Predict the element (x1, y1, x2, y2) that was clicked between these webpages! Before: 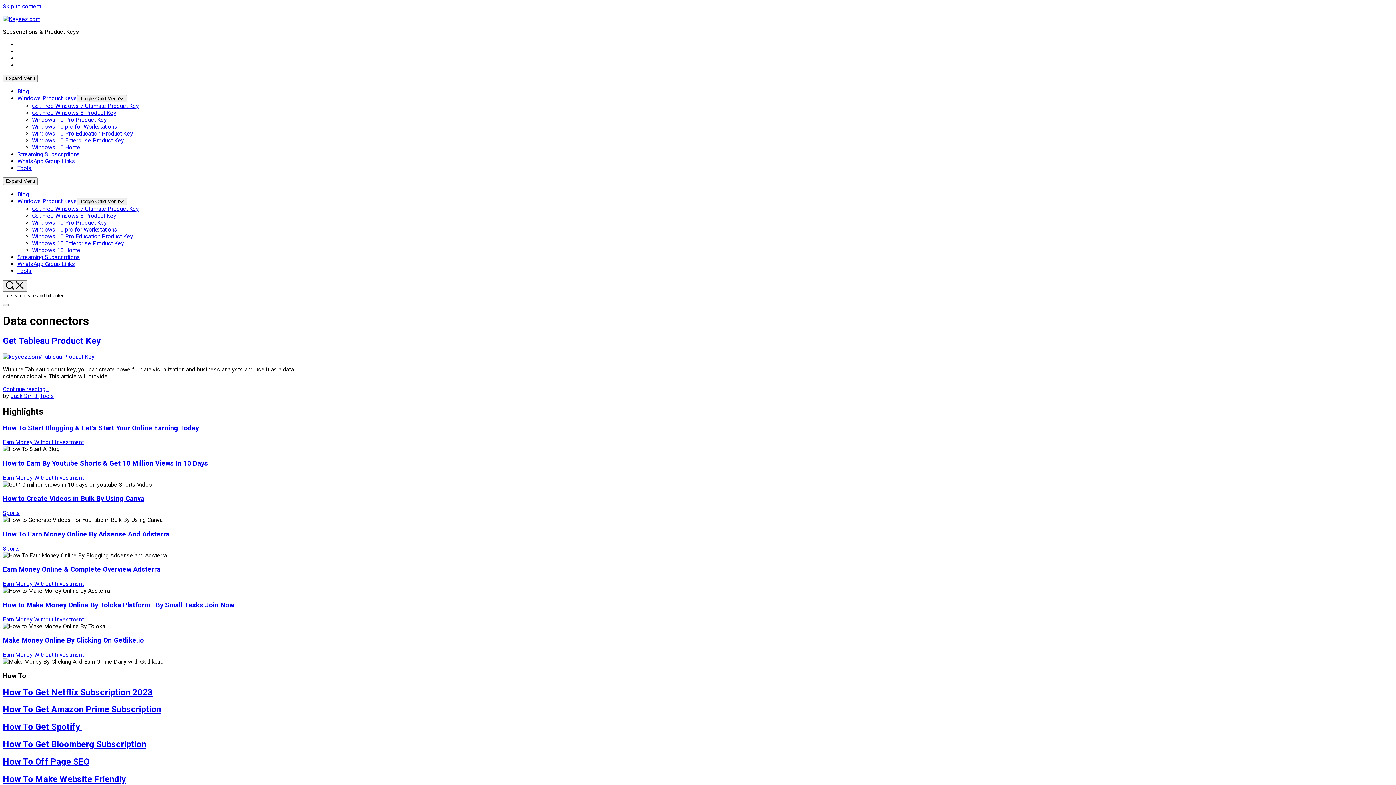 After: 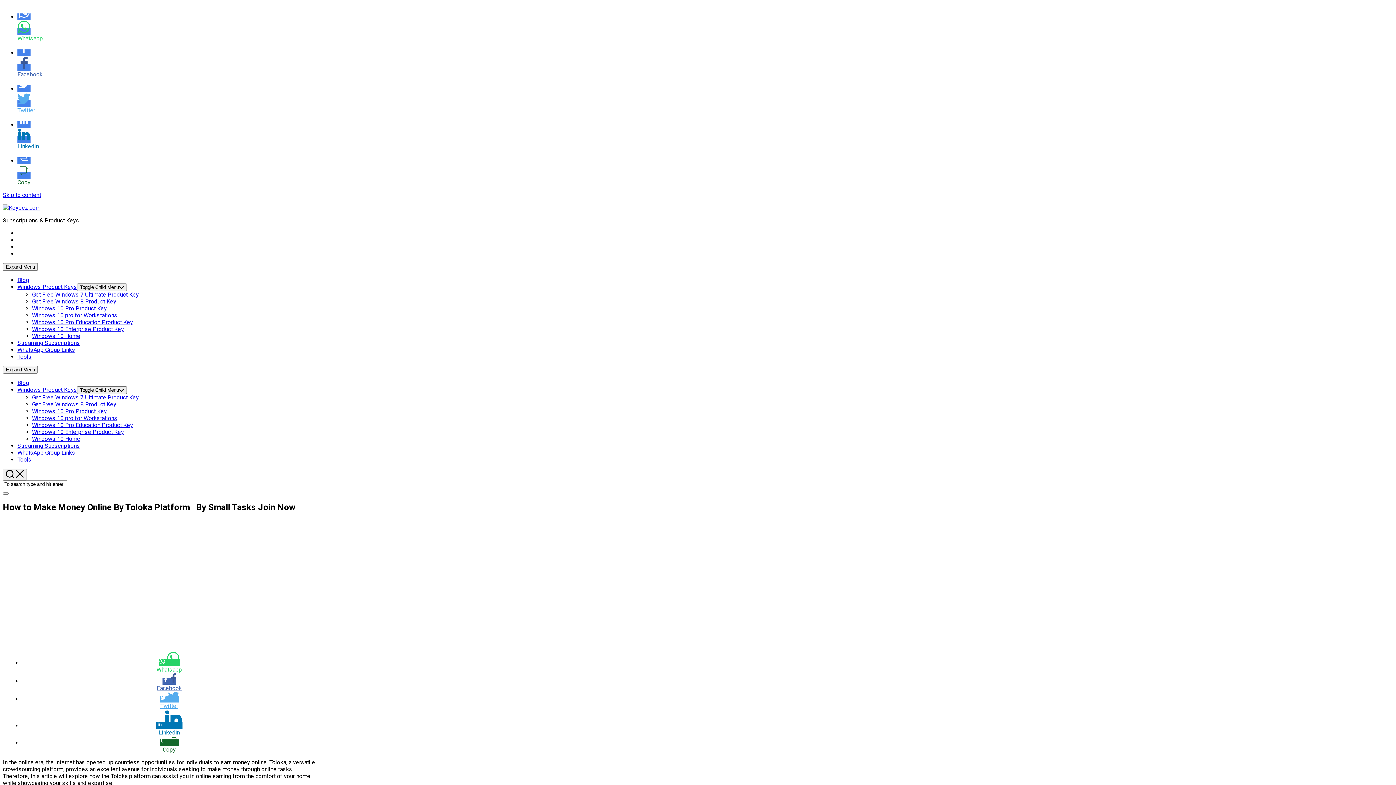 Action: bbox: (2, 601, 234, 609) label: How to Make Money Online By Toloka Platform | By Small Tasks Join Now